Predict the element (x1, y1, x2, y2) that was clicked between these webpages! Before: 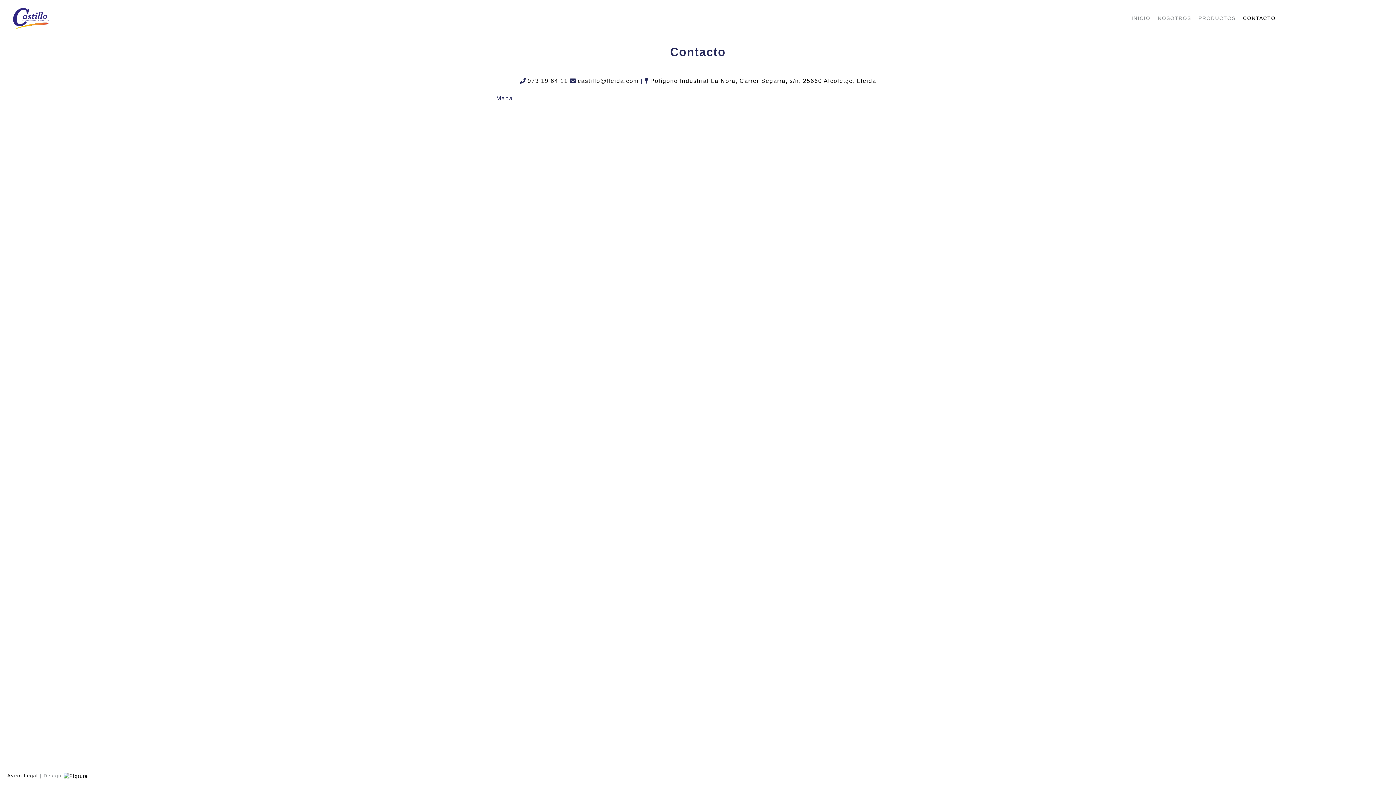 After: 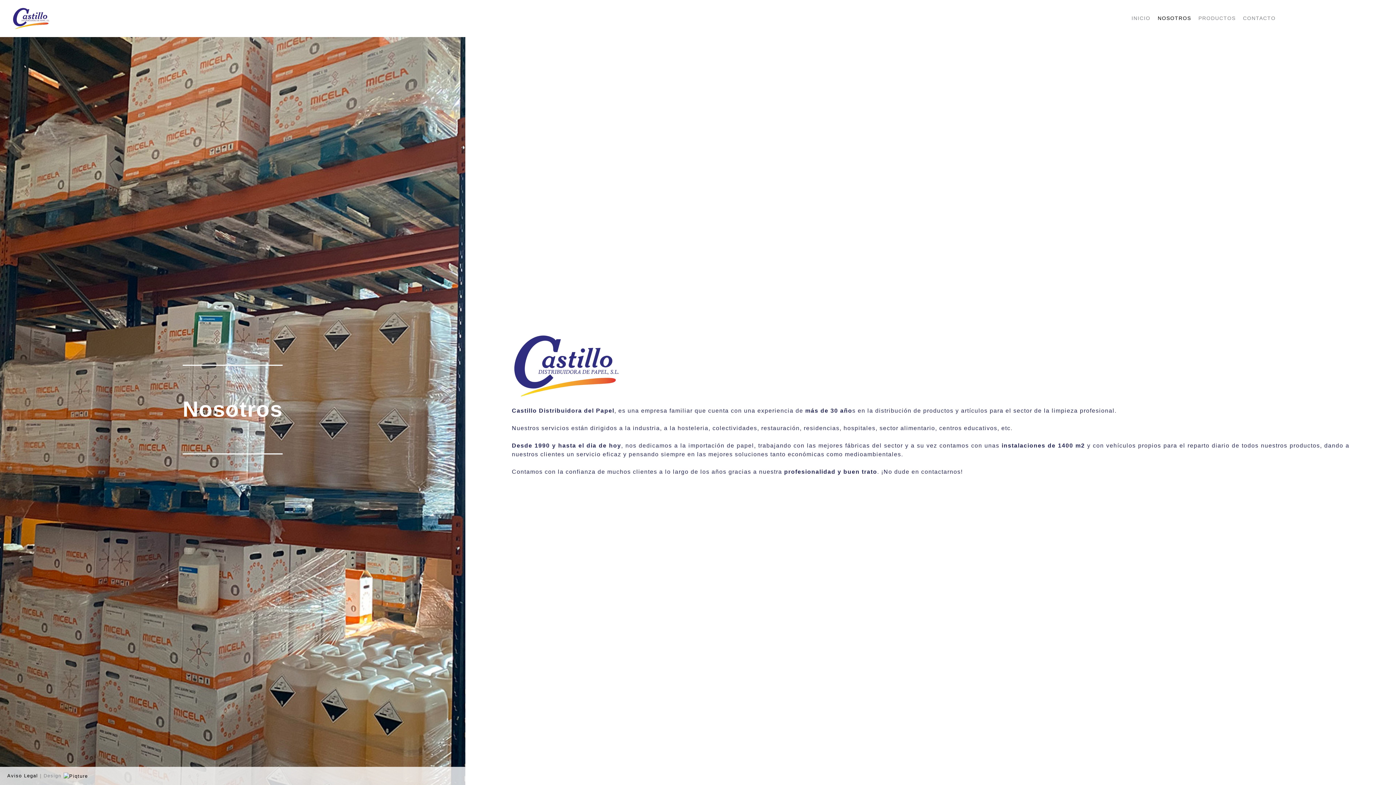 Action: bbox: (1154, 11, 1195, 25) label: NOSOTROS